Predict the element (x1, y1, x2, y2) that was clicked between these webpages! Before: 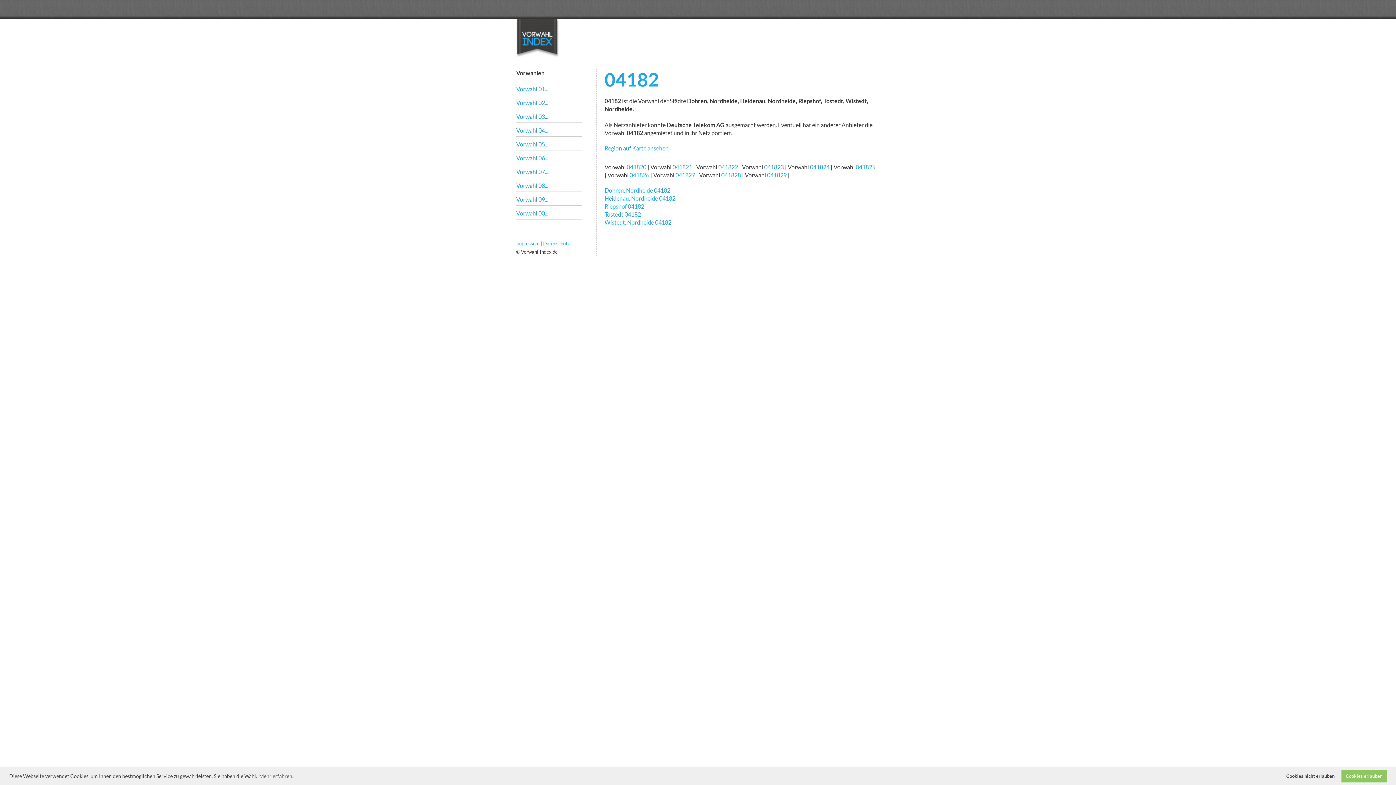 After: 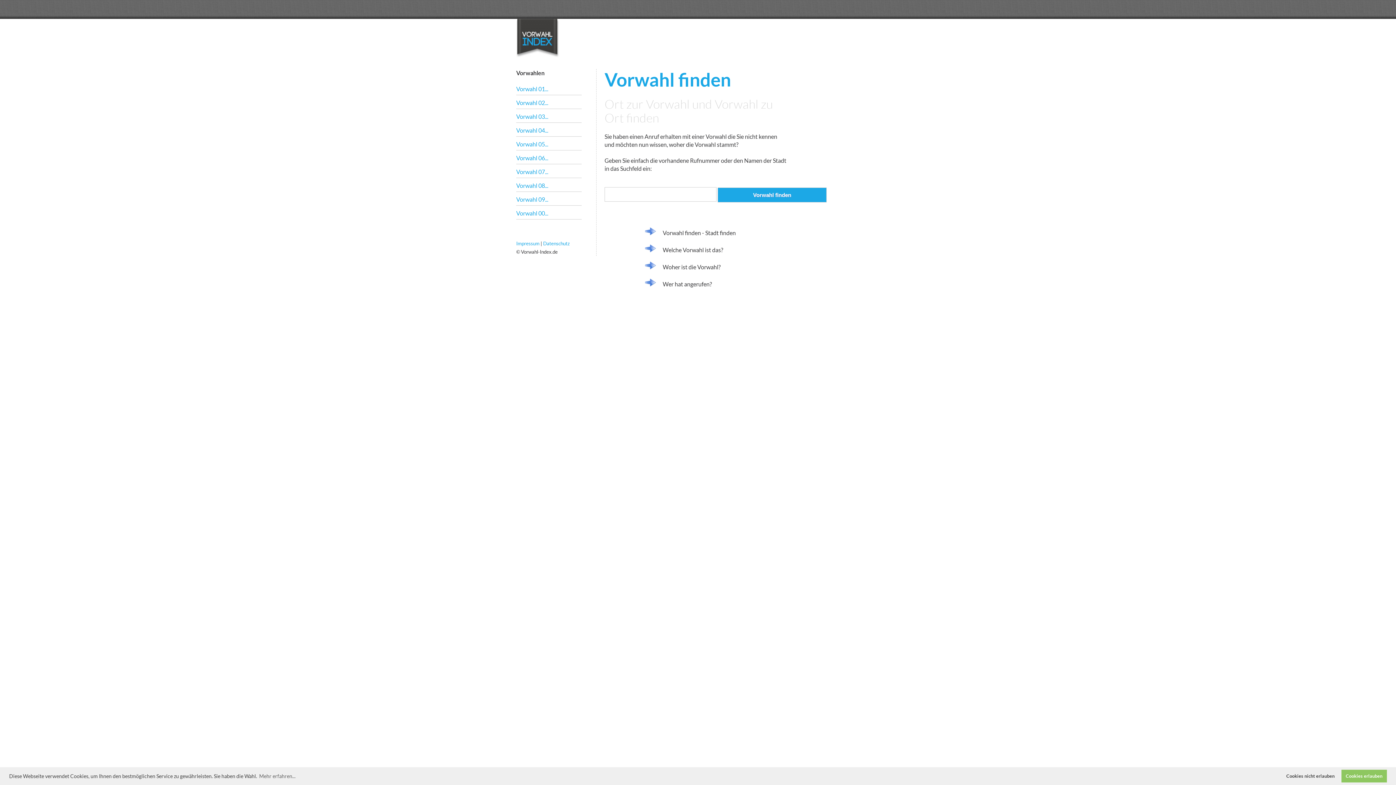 Action: bbox: (516, 52, 559, 58)